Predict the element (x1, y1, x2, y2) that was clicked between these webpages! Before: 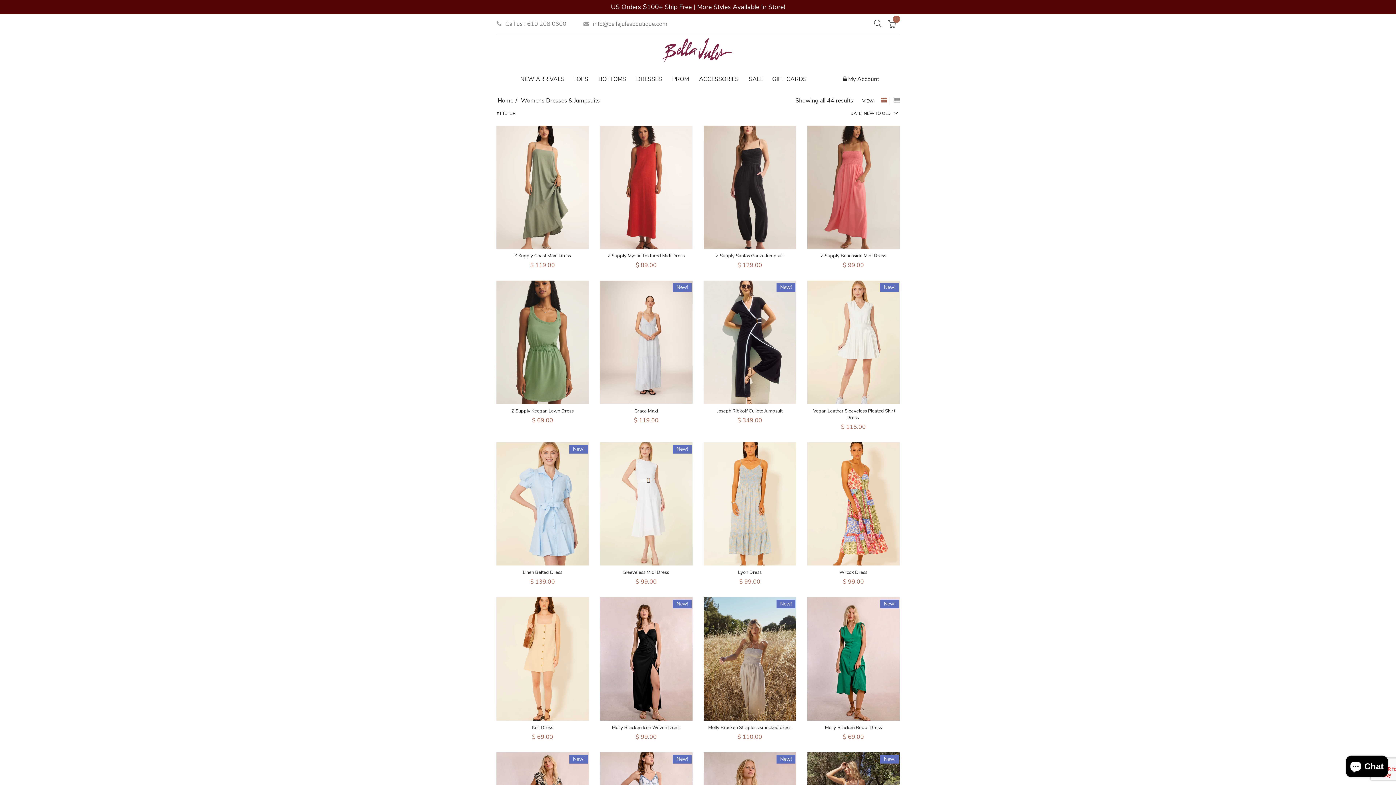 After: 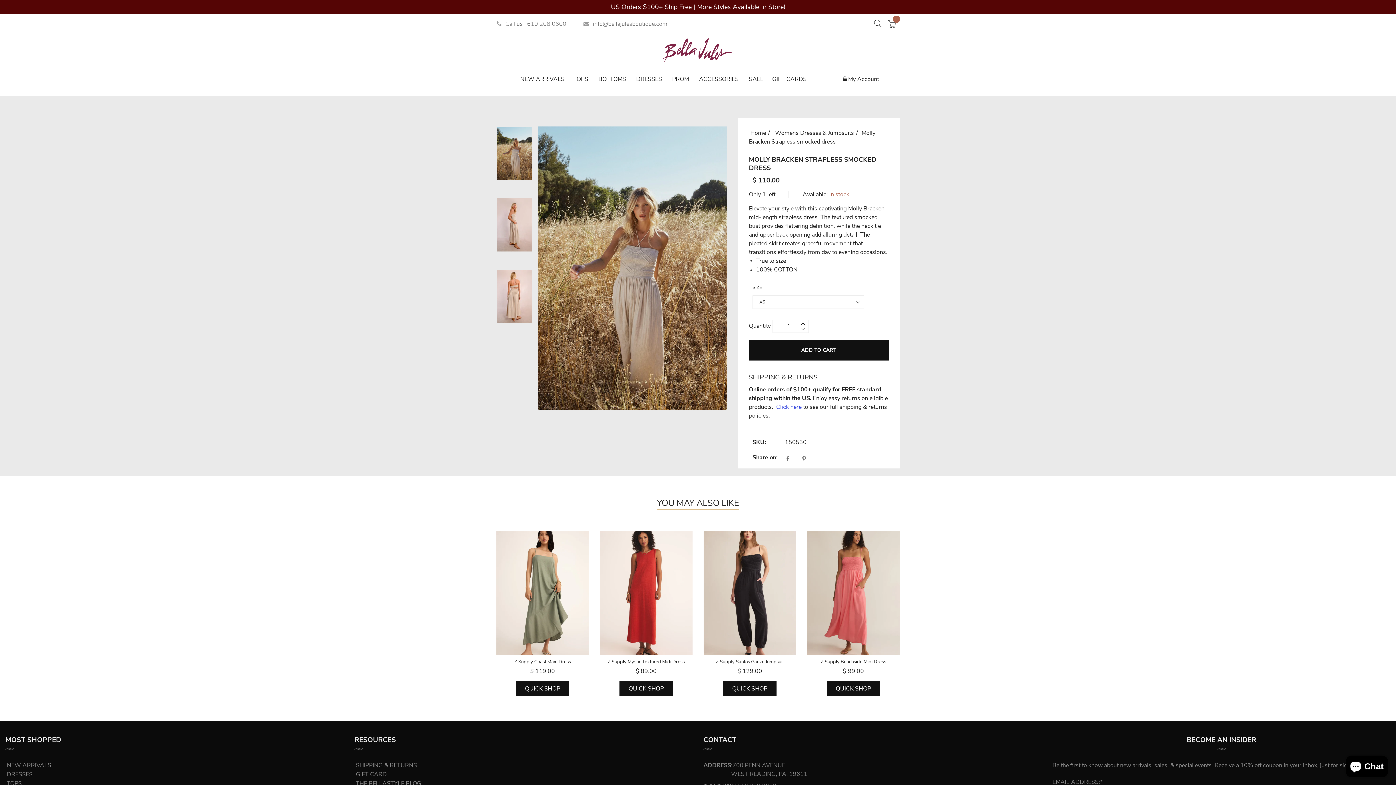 Action: bbox: (703, 597, 796, 600) label: New!